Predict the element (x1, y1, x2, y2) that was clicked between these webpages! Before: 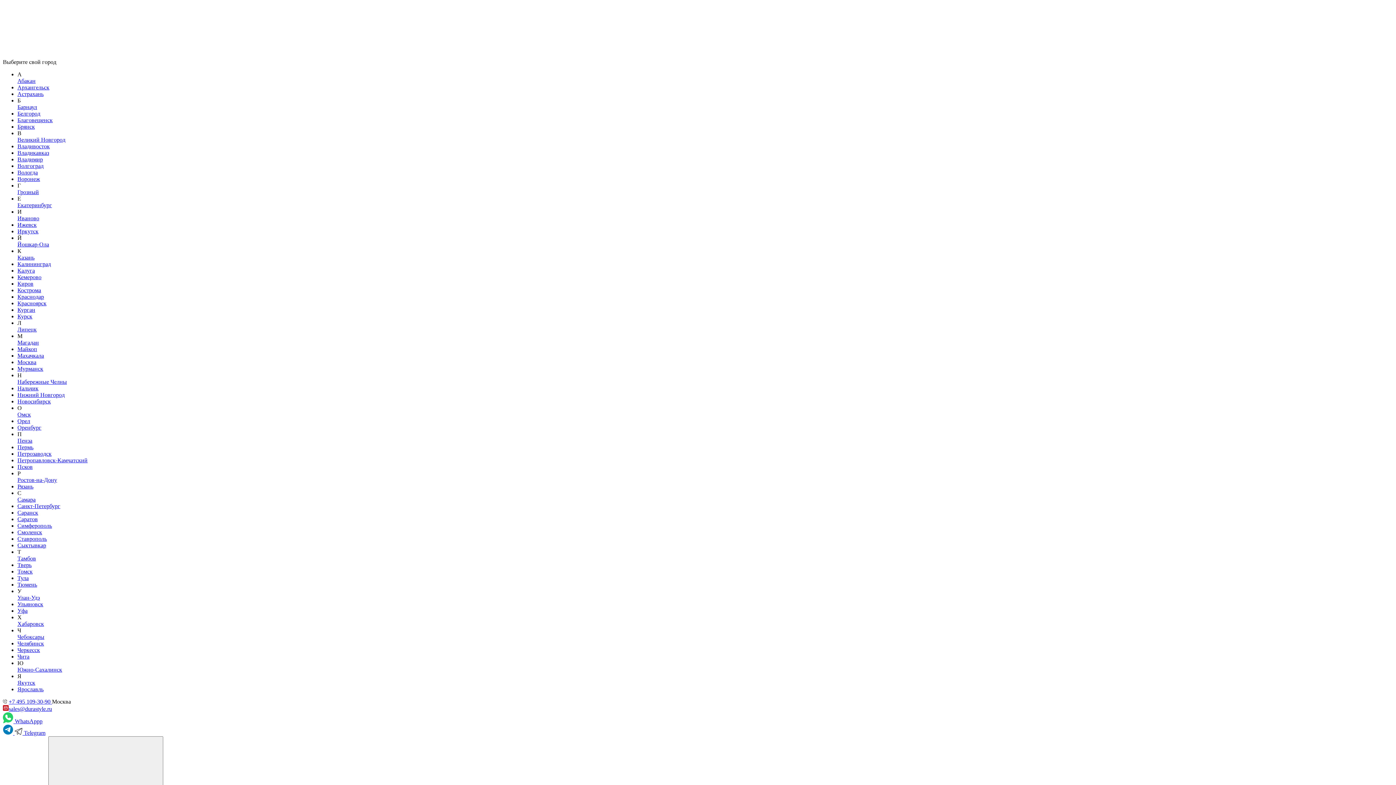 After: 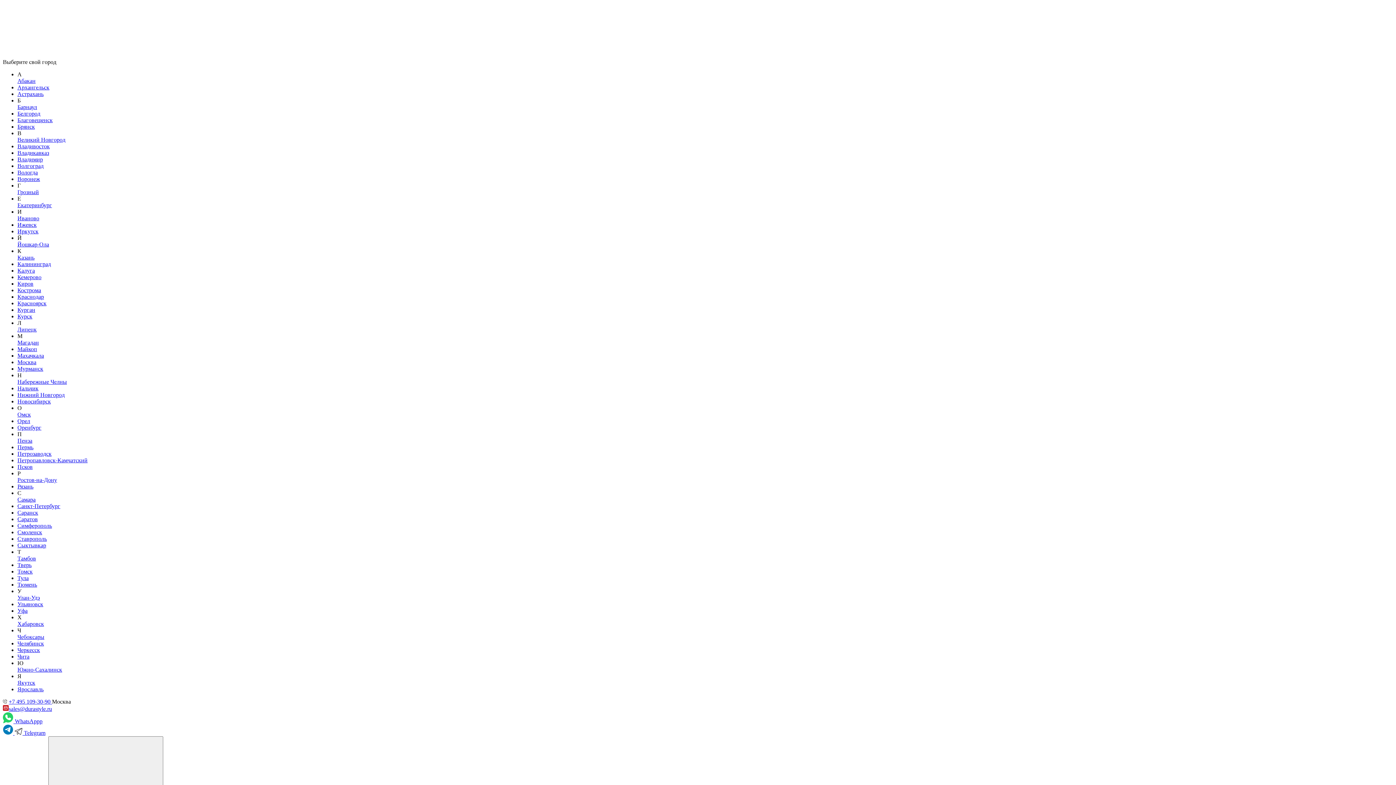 Action: label: Нальчик bbox: (17, 385, 38, 391)